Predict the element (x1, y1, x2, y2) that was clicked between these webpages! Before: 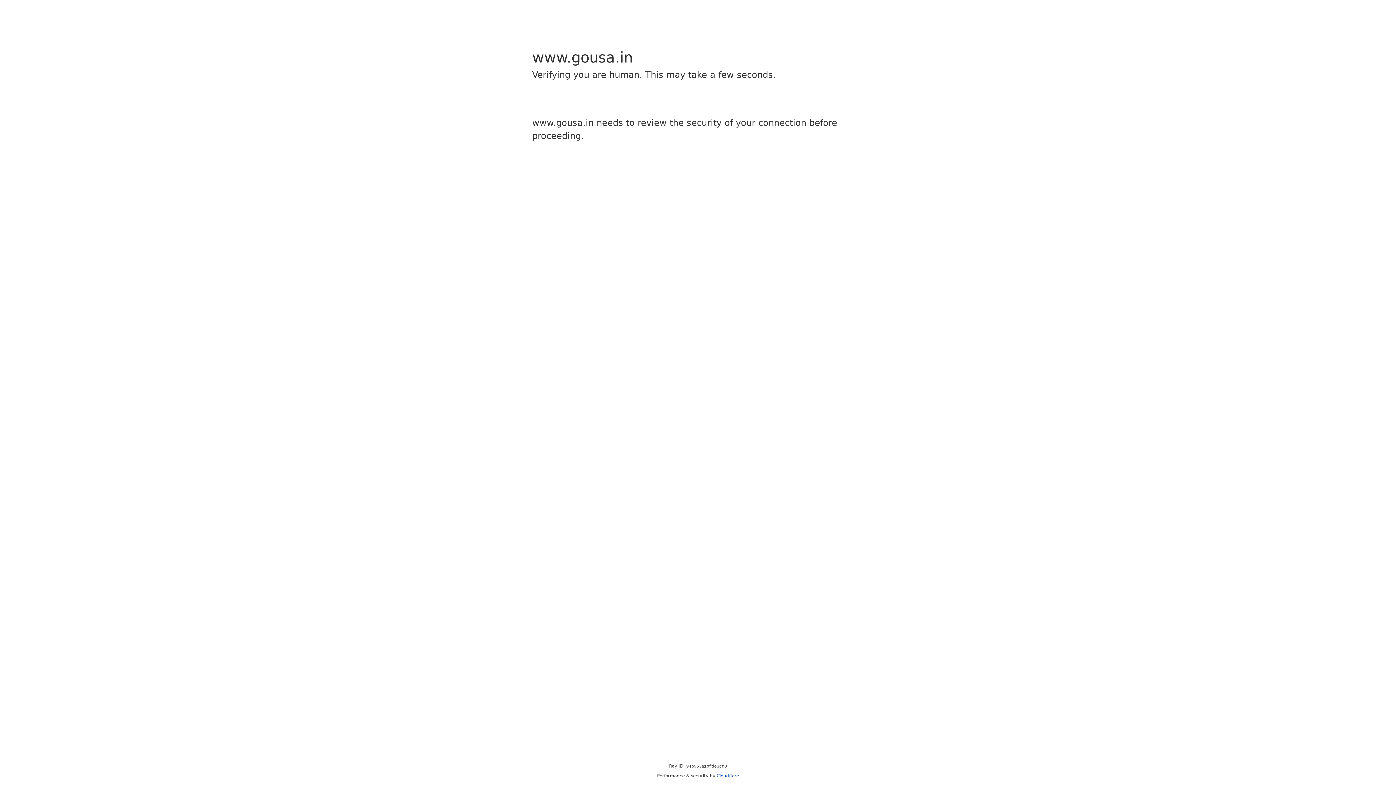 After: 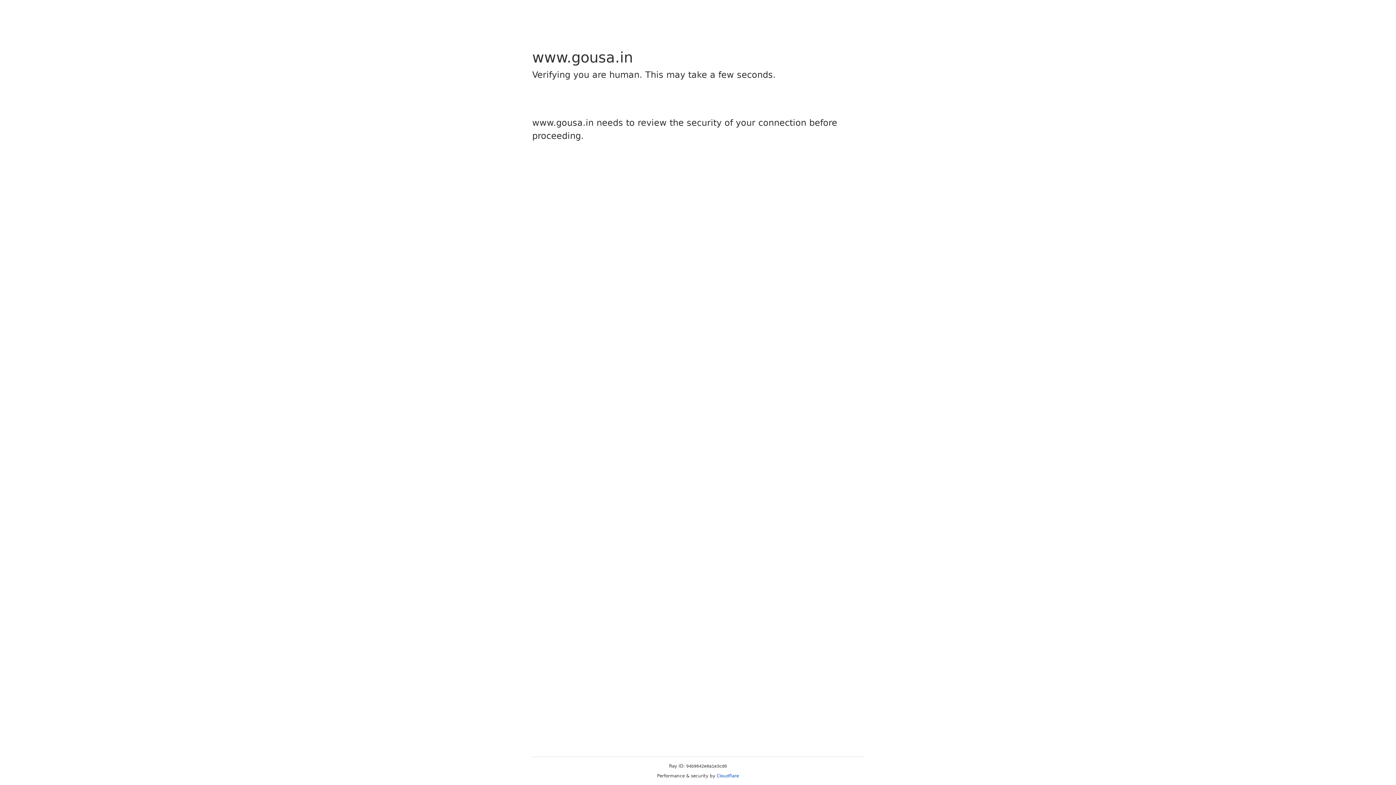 Action: bbox: (716, 773, 739, 778) label: Cloudflare